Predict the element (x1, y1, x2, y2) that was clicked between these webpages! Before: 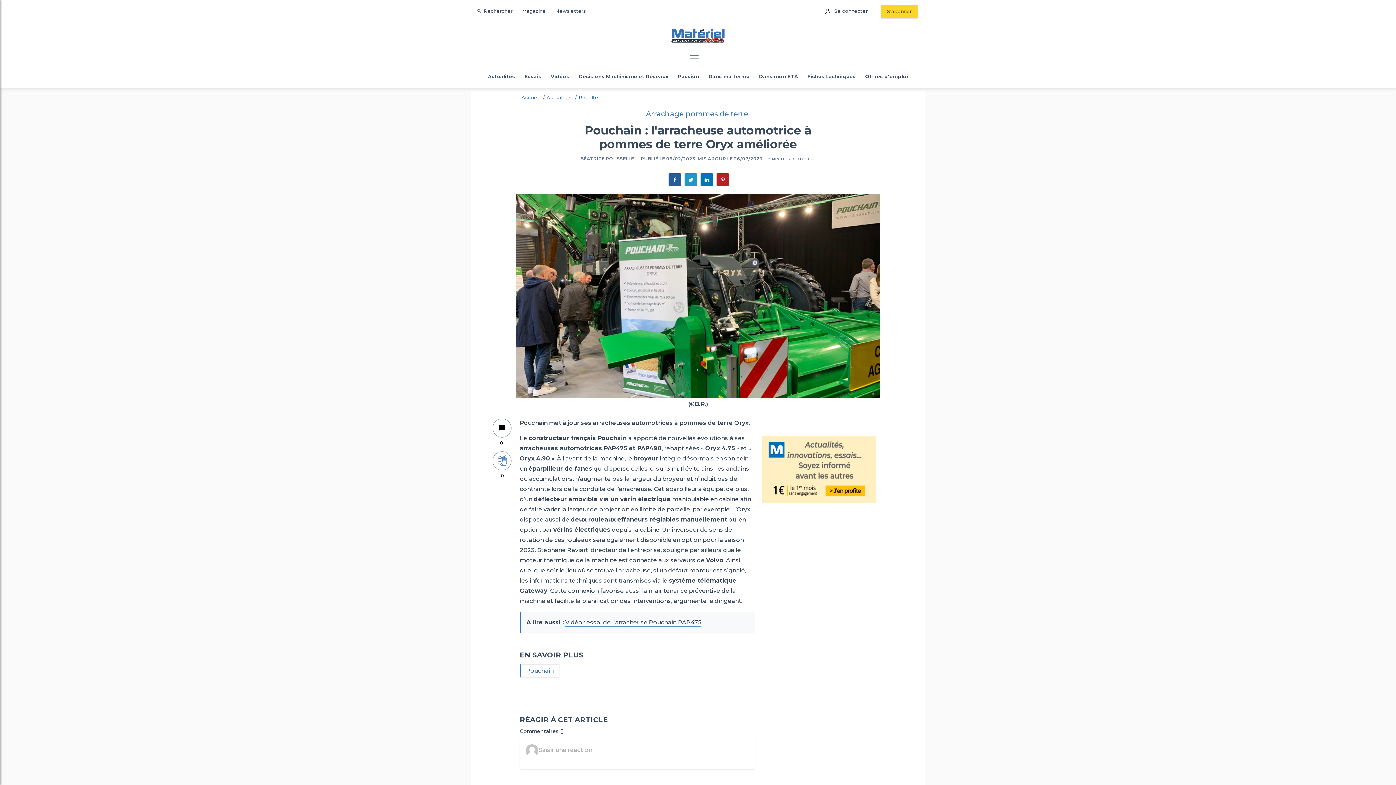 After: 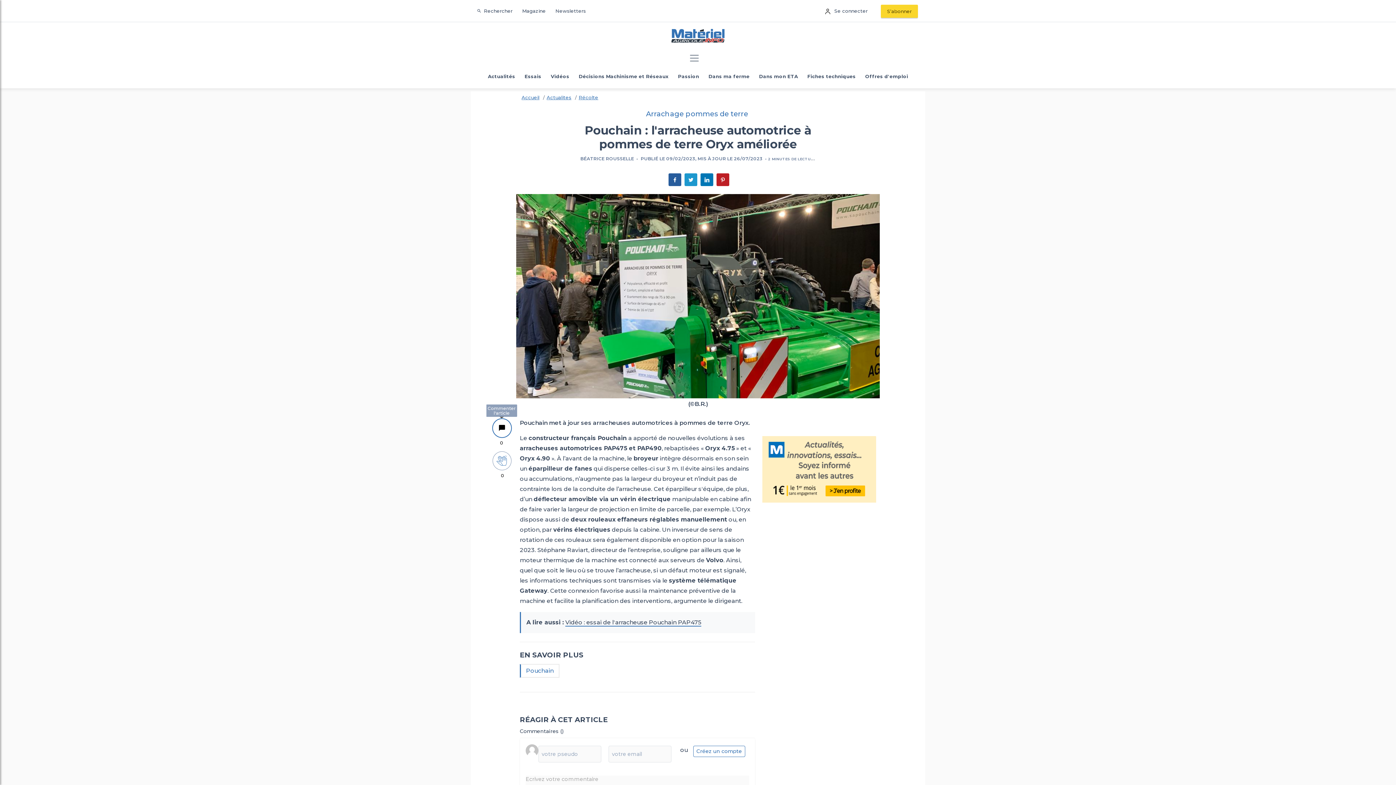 Action: label: 0 bbox: (492, 419, 510, 444)